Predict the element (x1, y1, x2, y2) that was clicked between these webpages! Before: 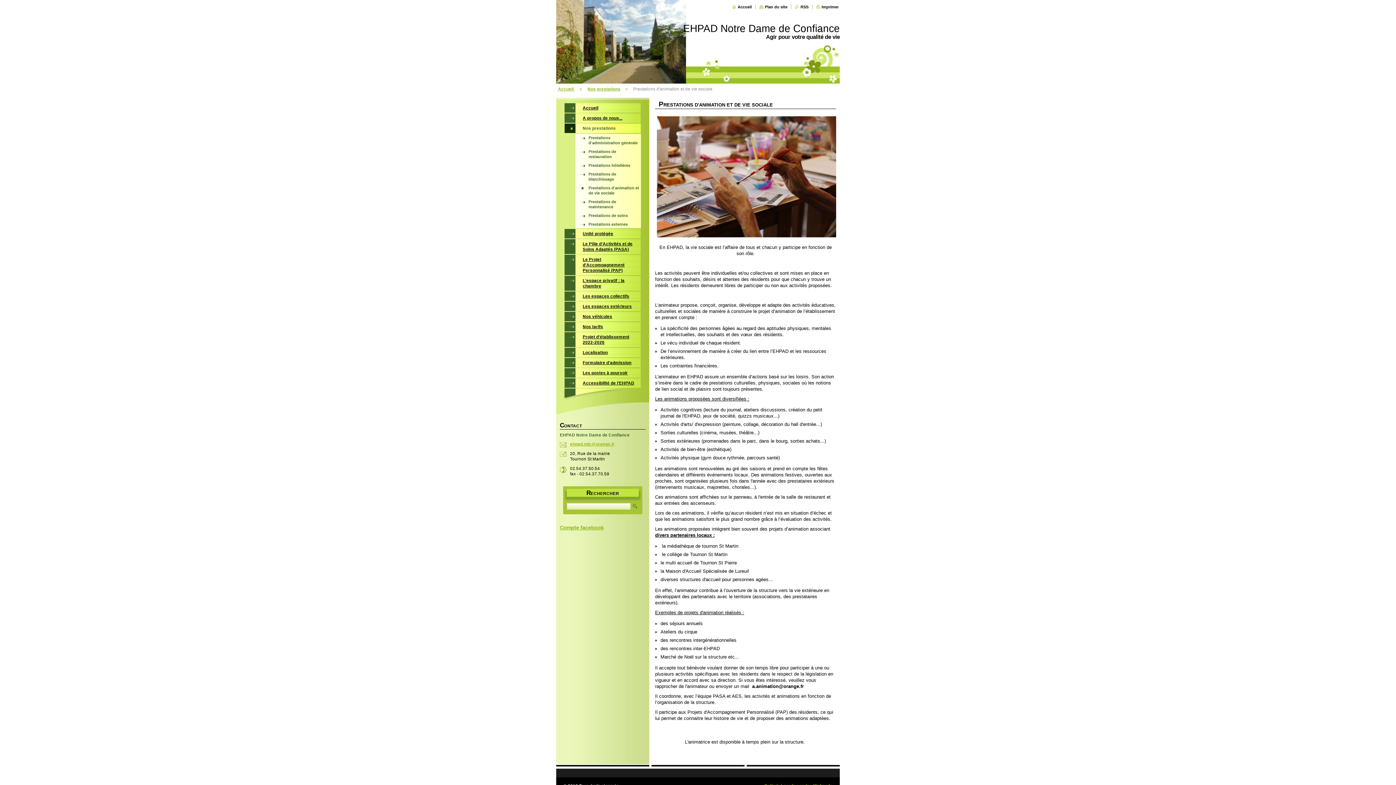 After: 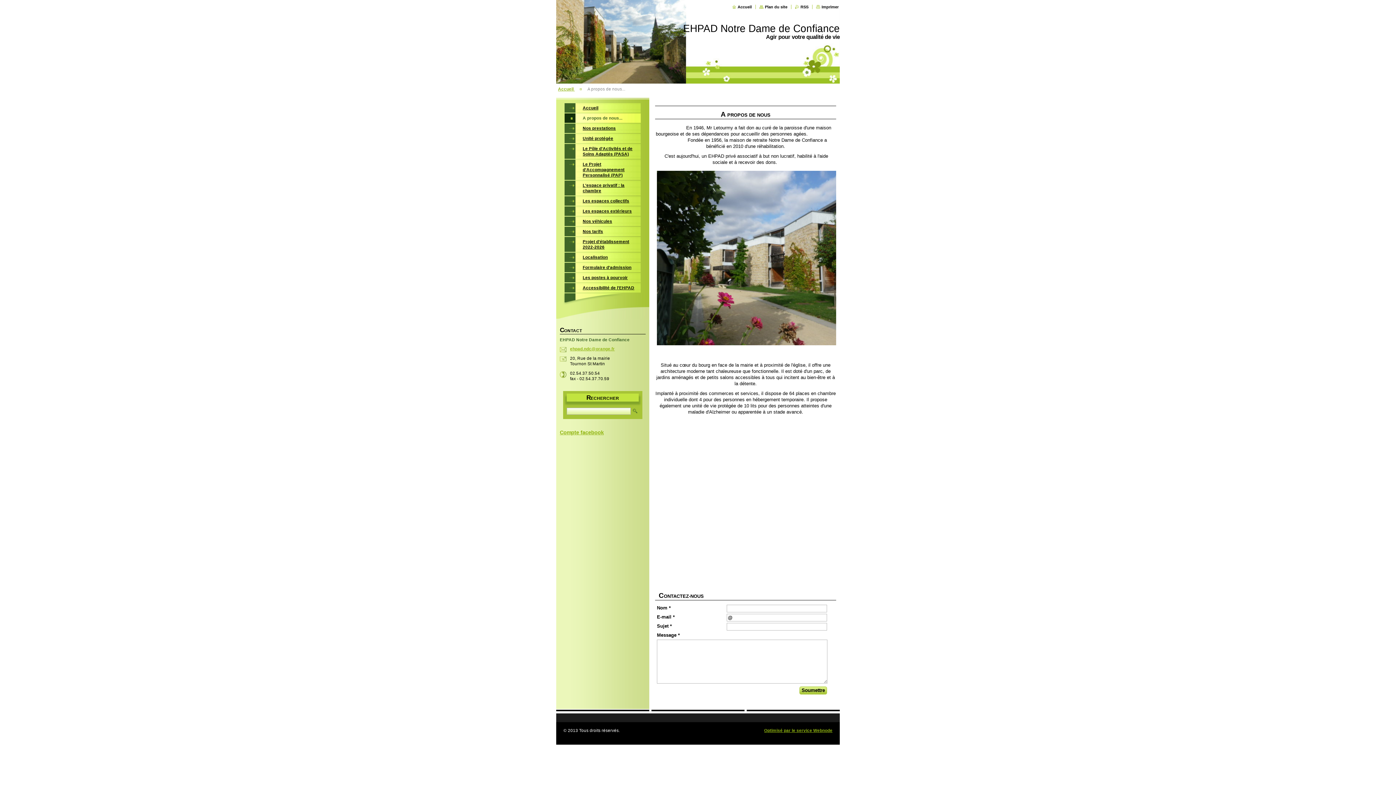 Action: bbox: (564, 113, 641, 122) label: A propos de nous...